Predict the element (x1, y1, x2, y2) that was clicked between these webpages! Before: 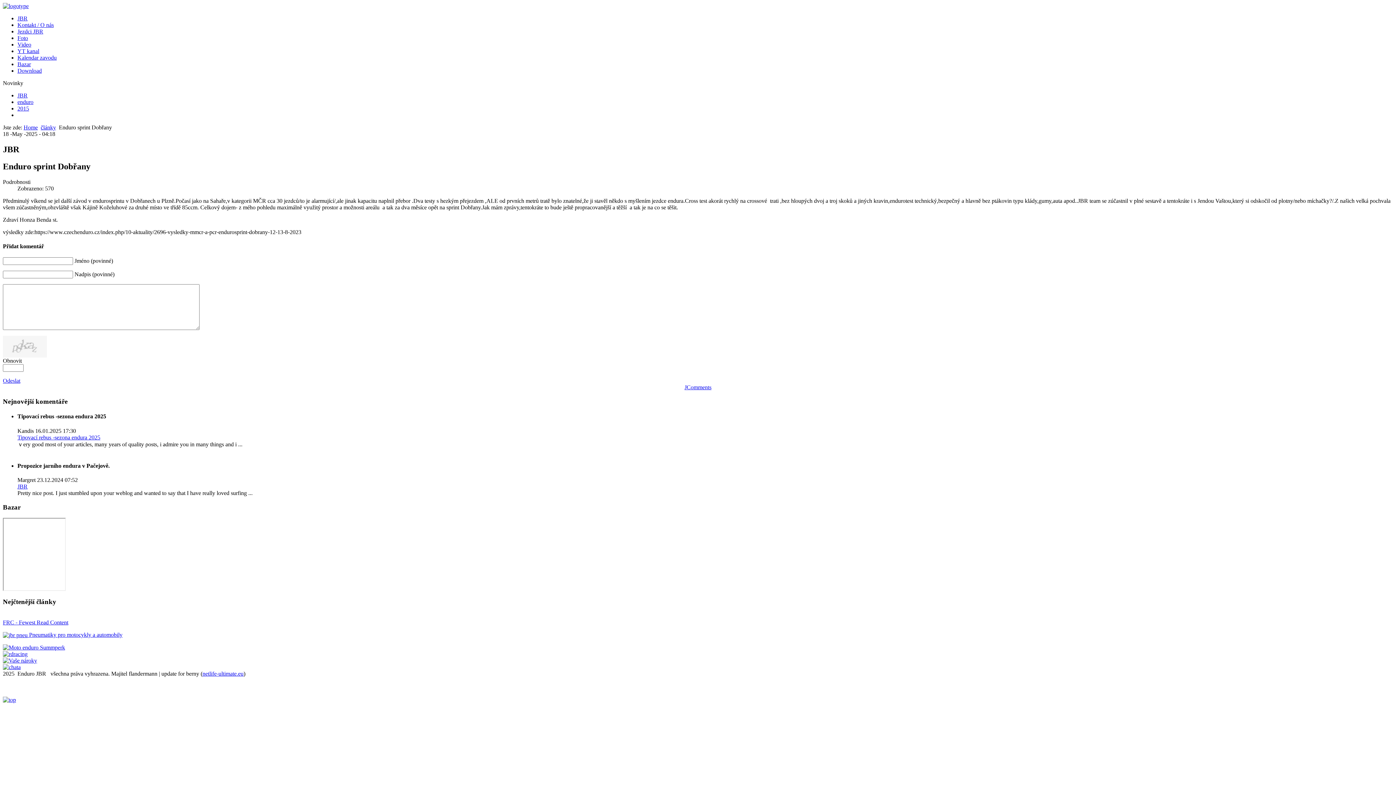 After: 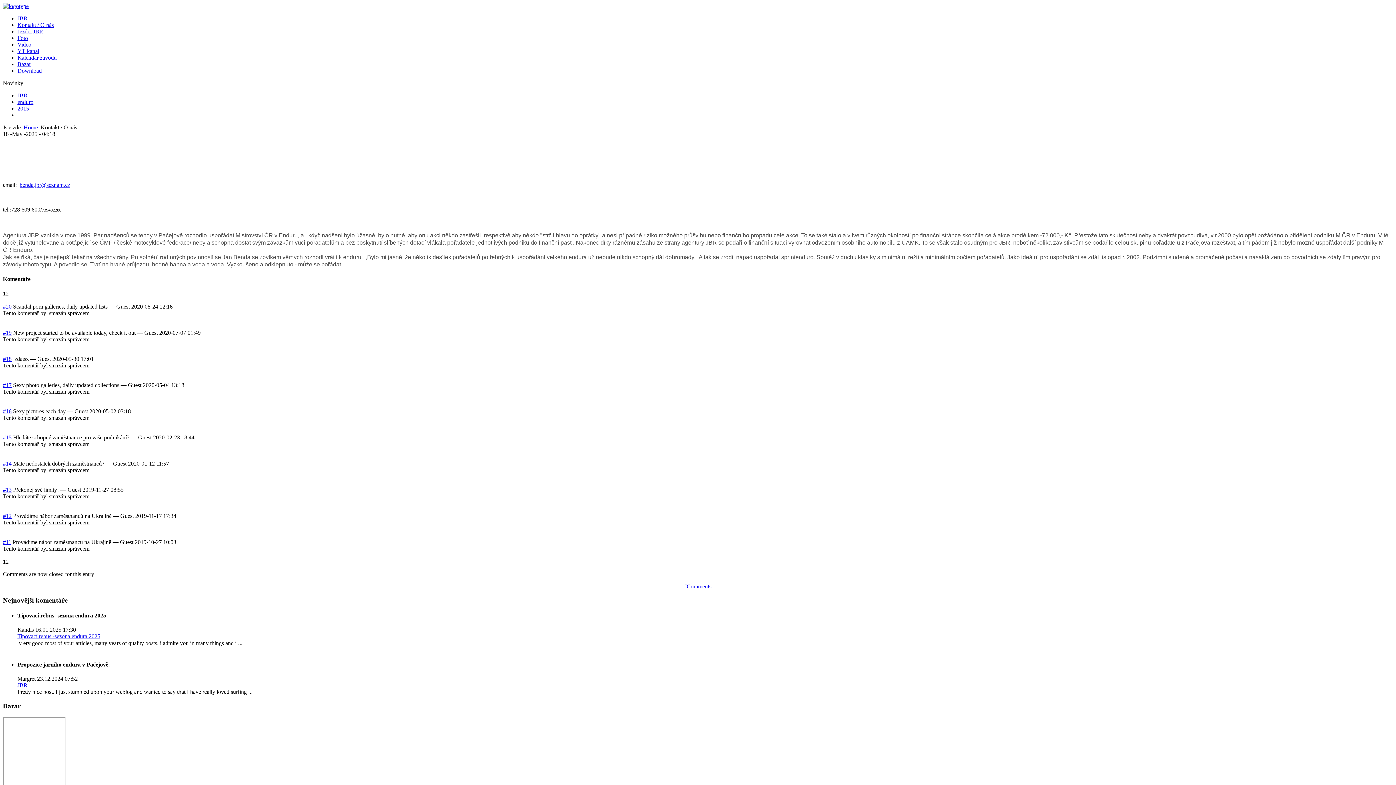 Action: label: Kontakt / O nás bbox: (17, 21, 53, 28)